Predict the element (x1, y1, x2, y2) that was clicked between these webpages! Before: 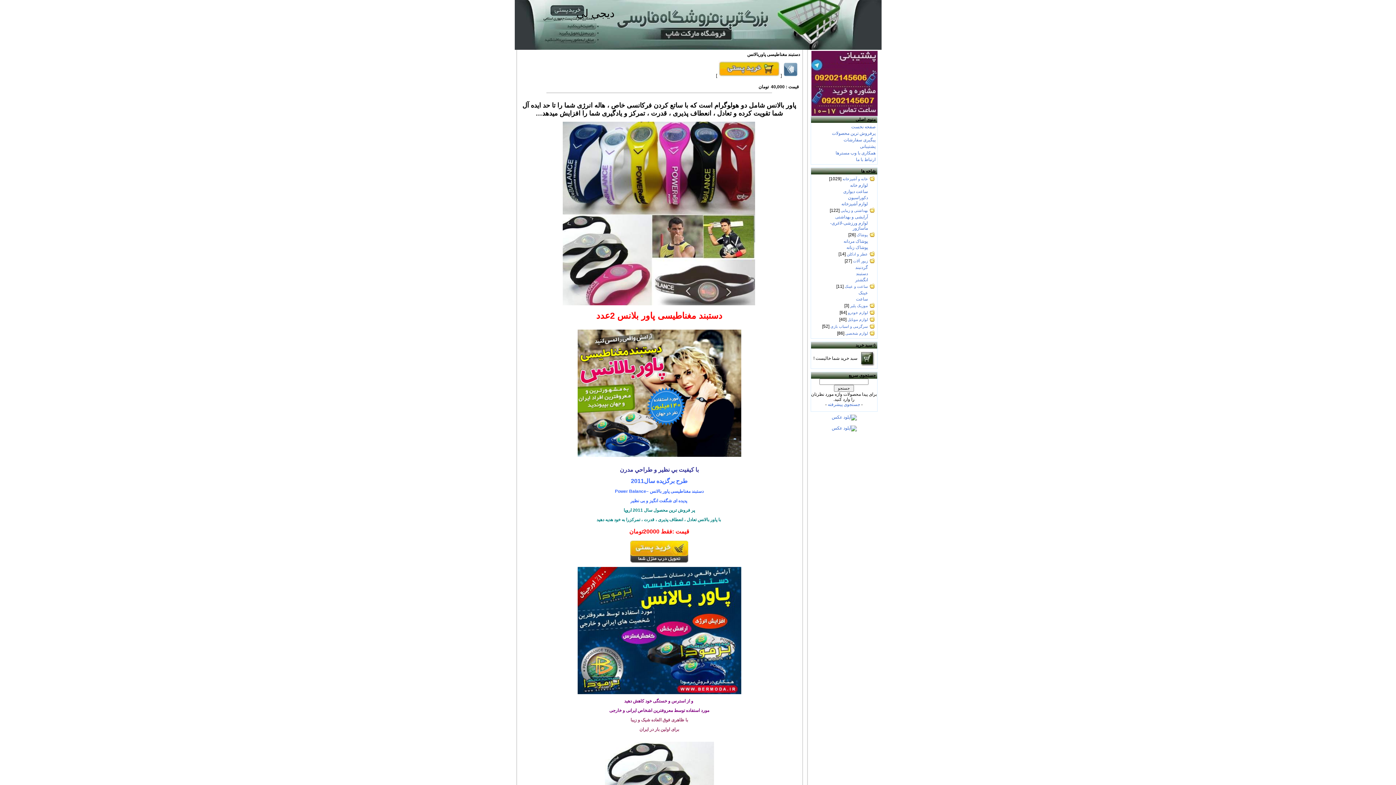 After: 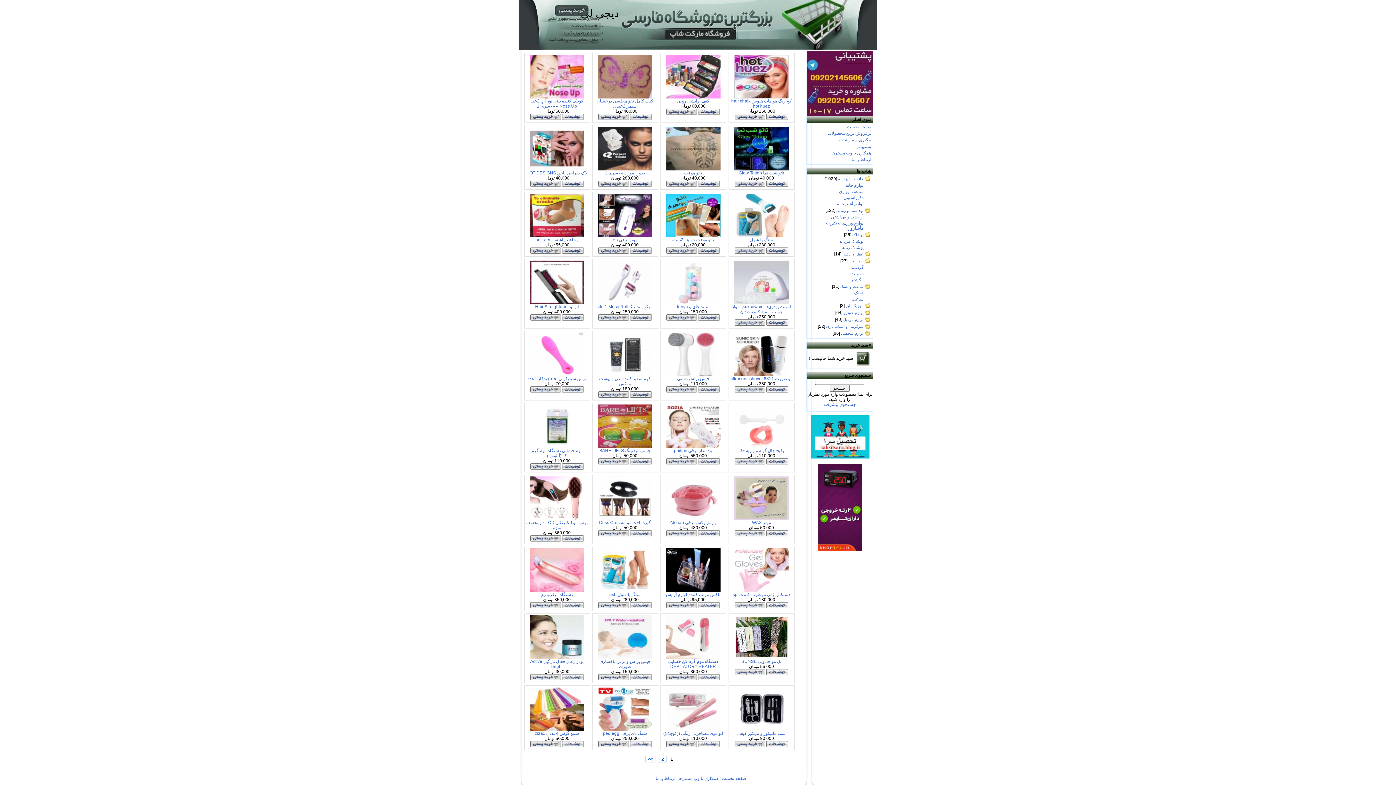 Action: label: آرایشی و بهداشتی bbox: (835, 214, 868, 219)